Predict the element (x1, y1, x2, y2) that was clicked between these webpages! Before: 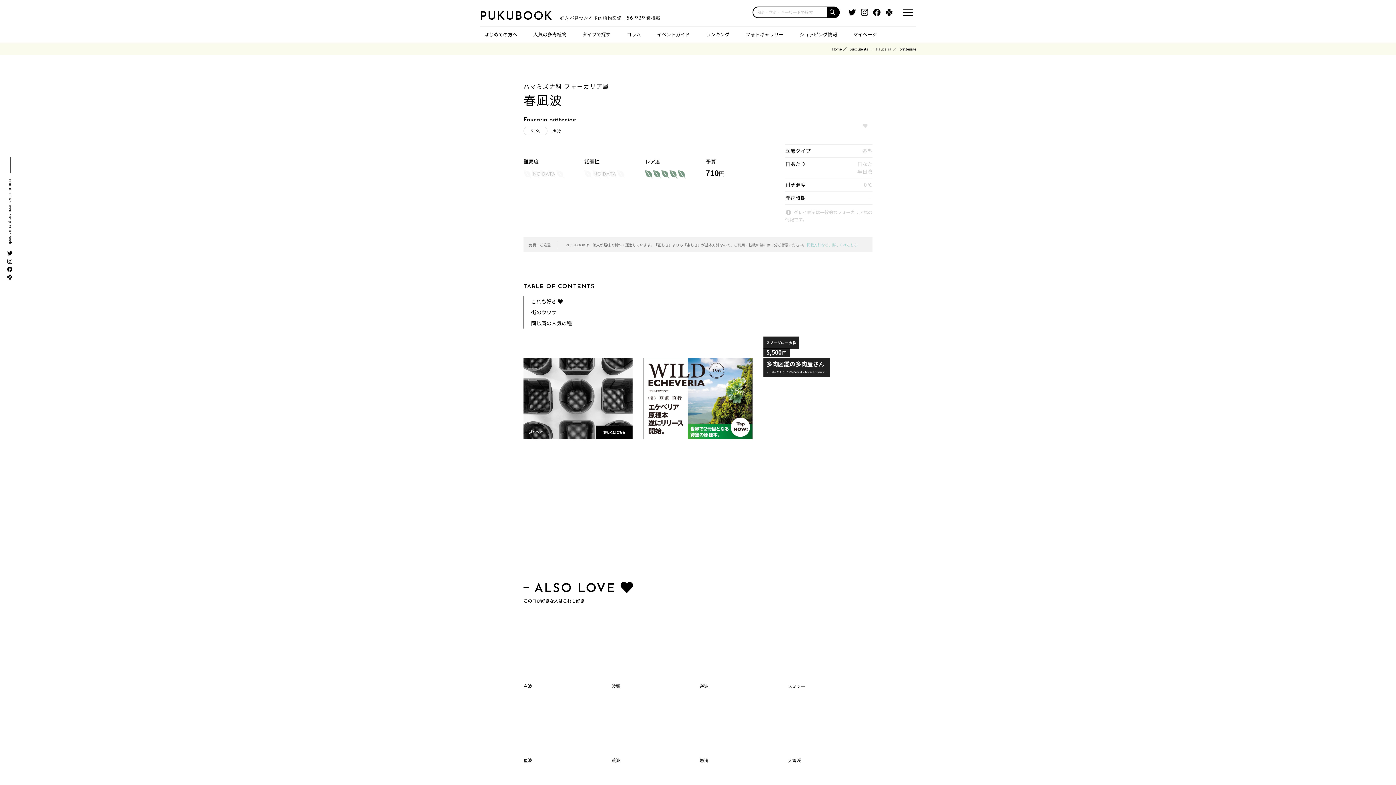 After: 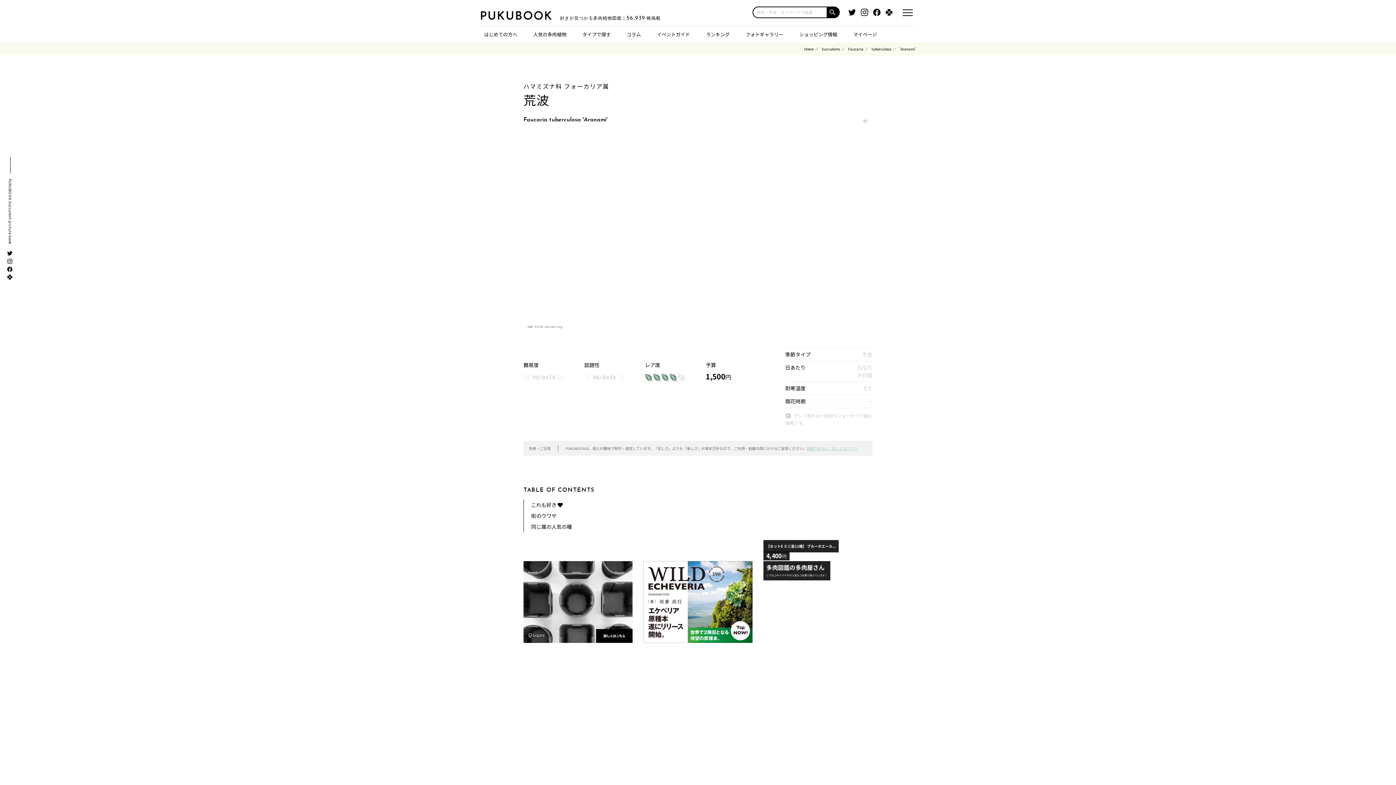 Action: label: 荒波 bbox: (611, 757, 620, 763)